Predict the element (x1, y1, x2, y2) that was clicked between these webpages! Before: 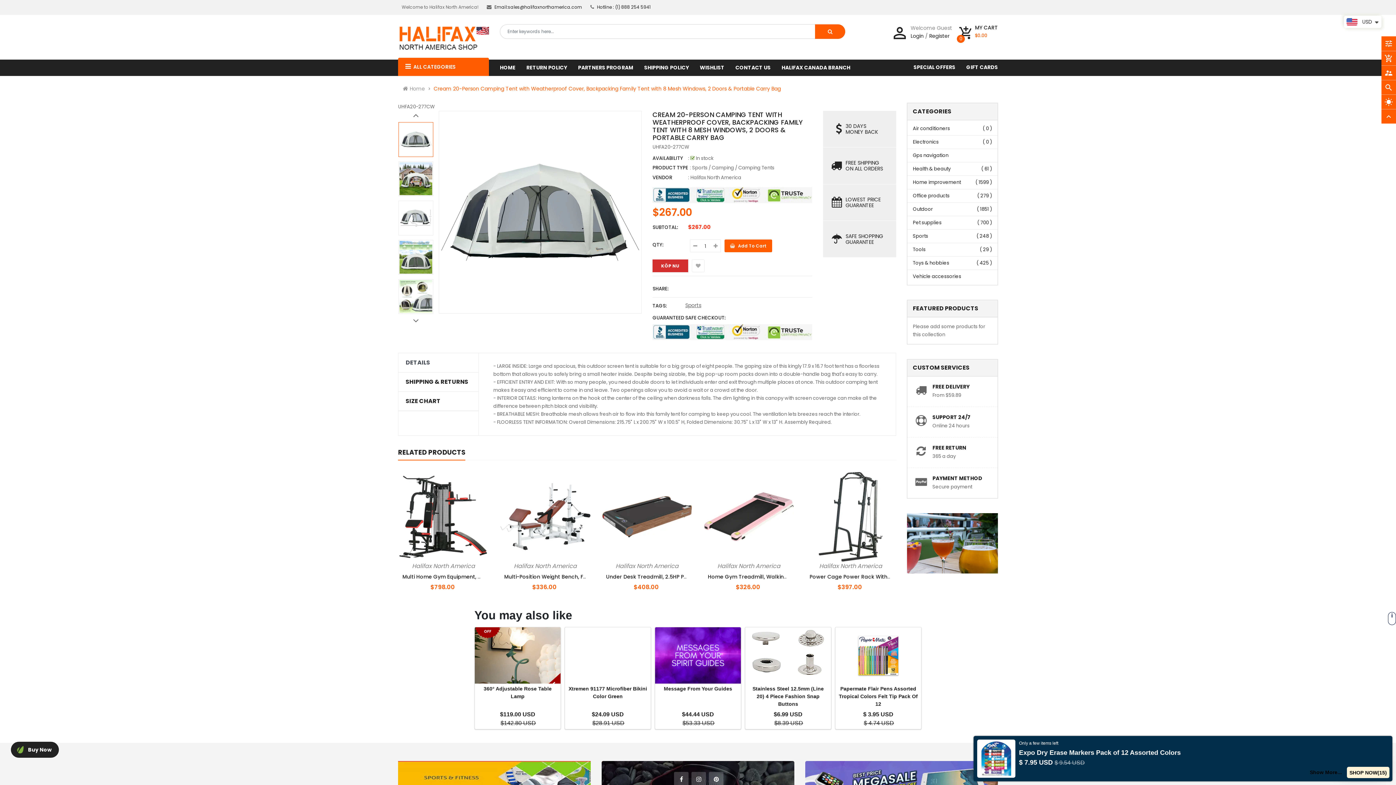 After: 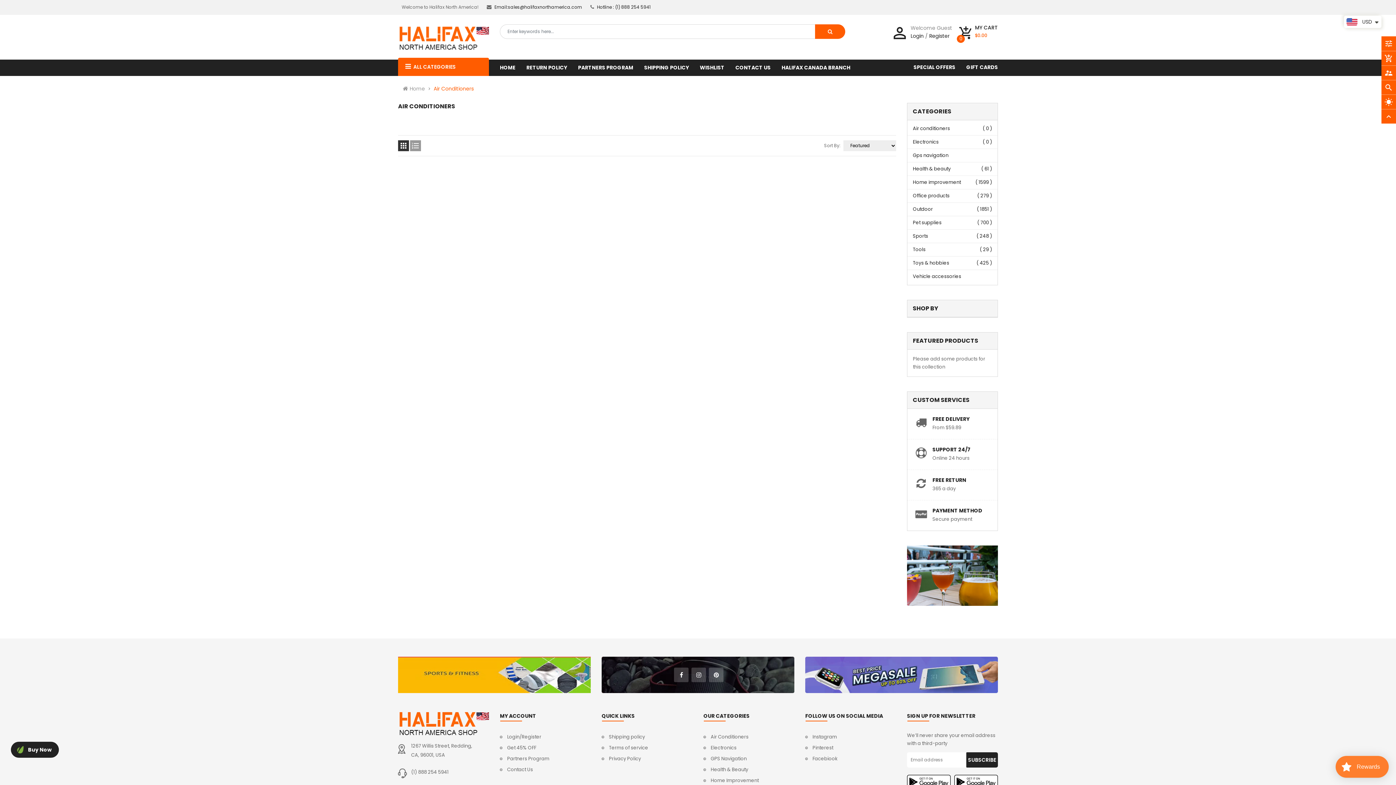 Action: bbox: (913, 124, 950, 131) label: Air conditioners
( 0 )